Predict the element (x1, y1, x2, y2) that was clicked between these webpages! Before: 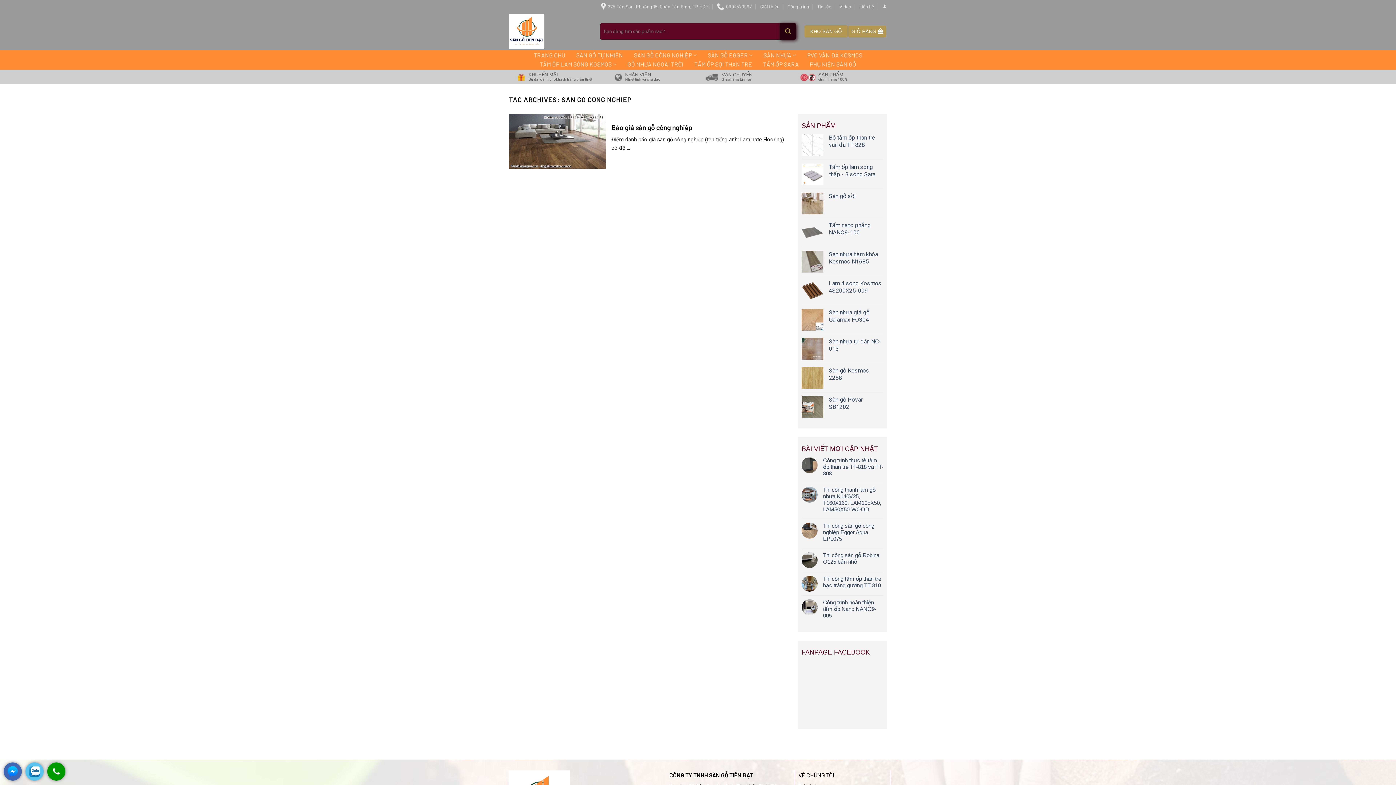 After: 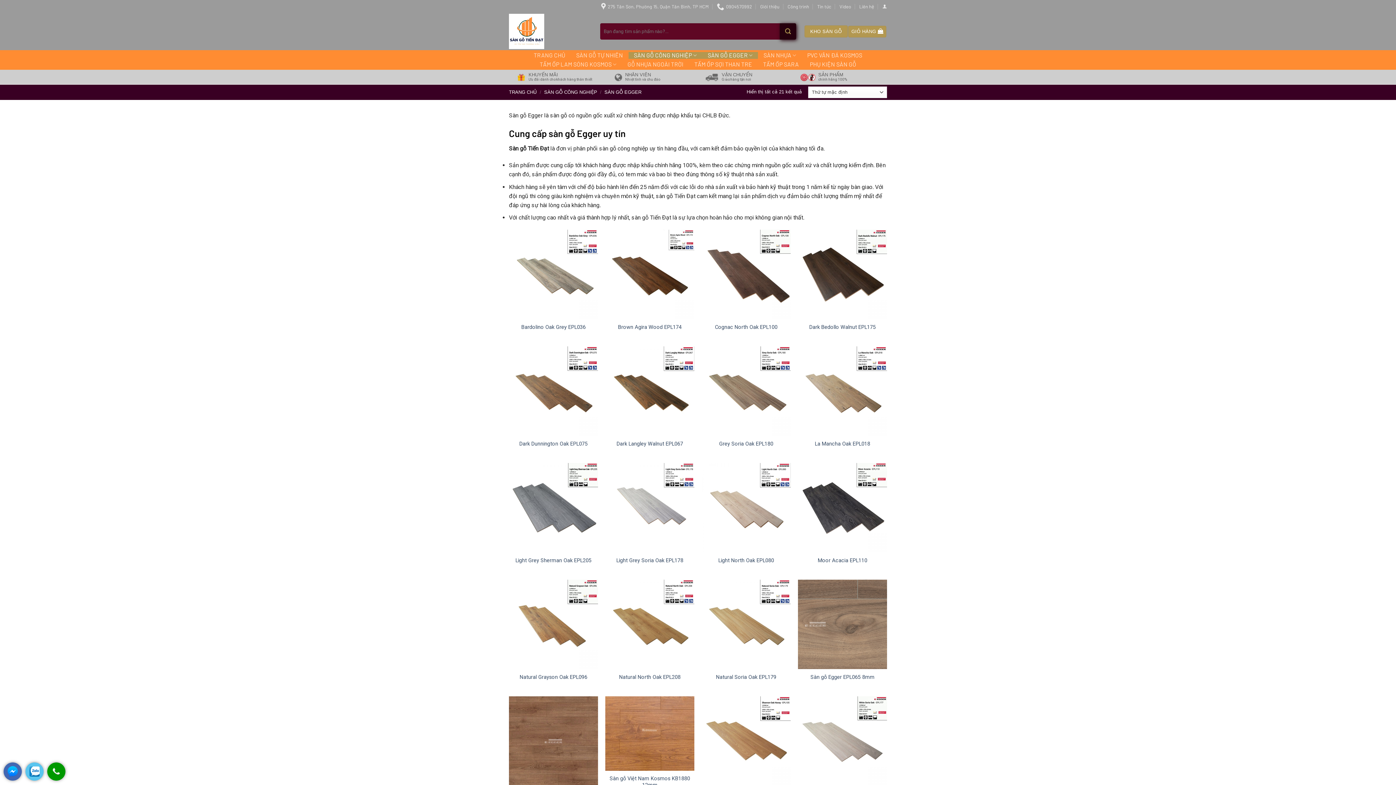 Action: bbox: (702, 51, 758, 58) label: SÀN GỖ EGGER